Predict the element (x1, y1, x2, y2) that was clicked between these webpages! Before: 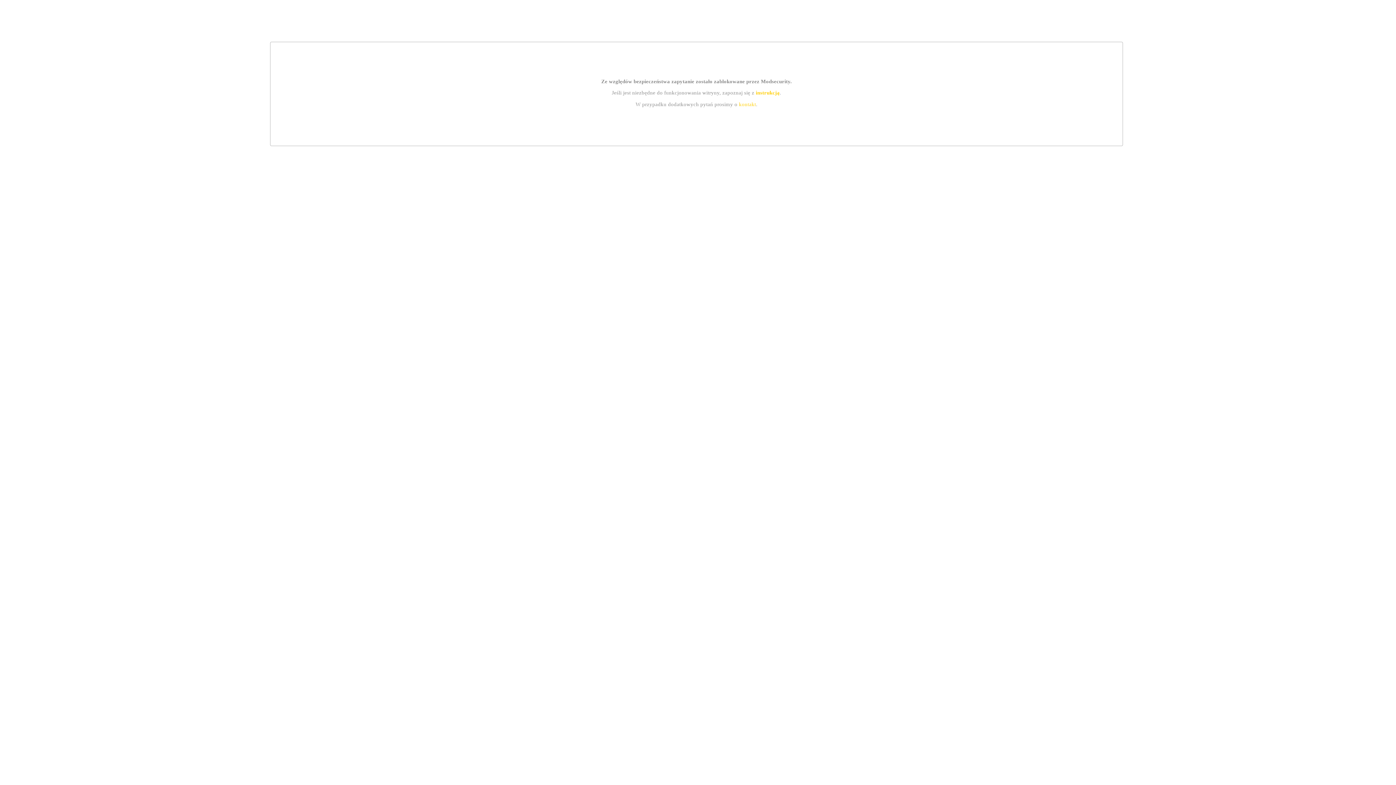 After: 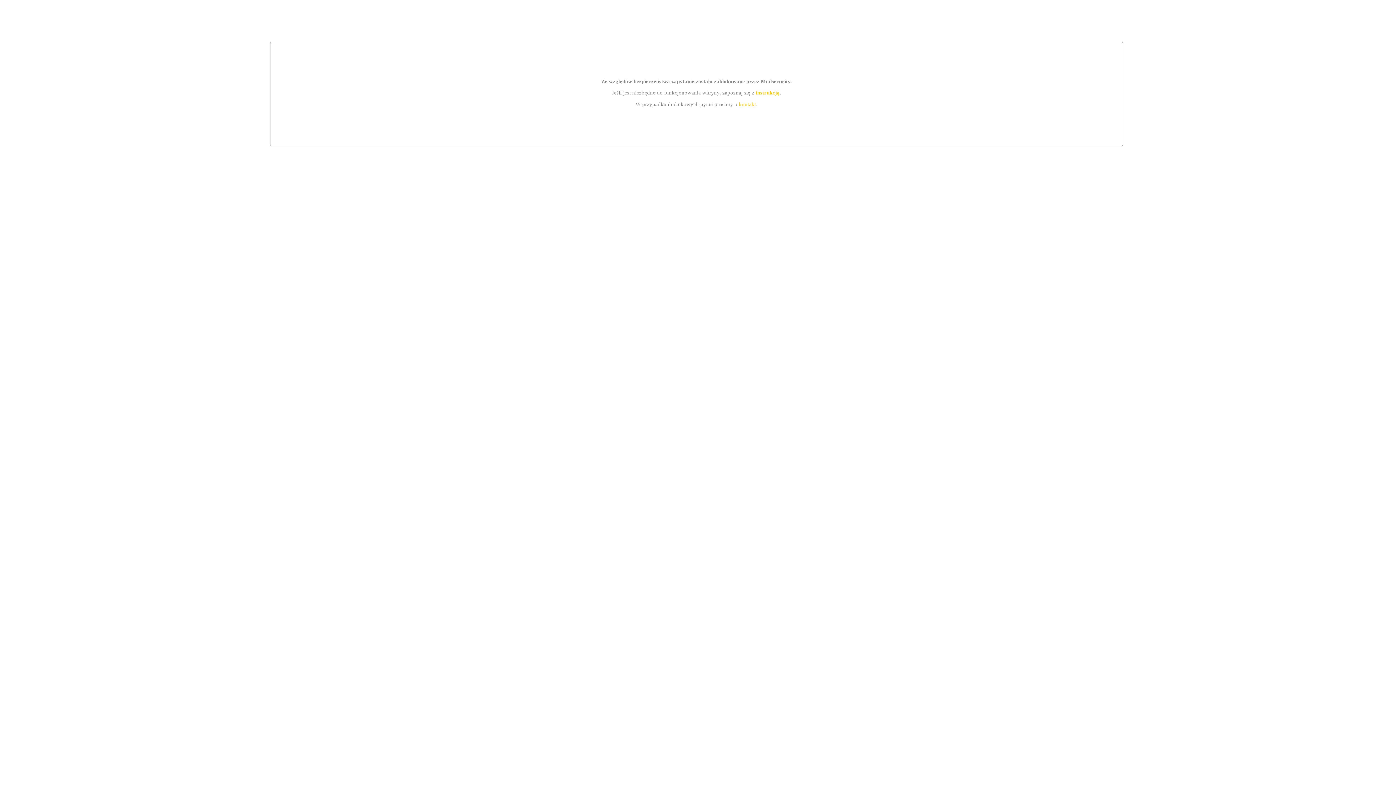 Action: bbox: (739, 101, 756, 107) label: kontakt